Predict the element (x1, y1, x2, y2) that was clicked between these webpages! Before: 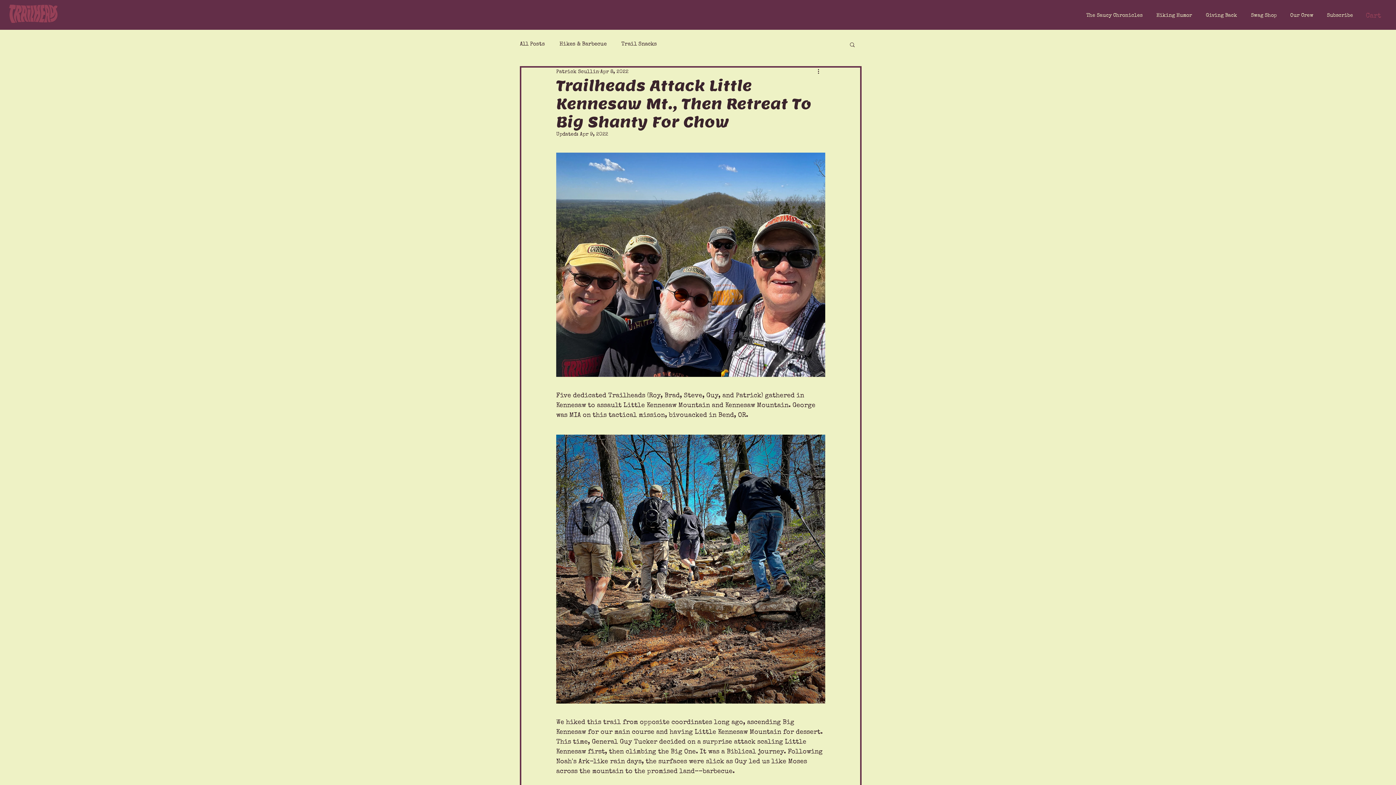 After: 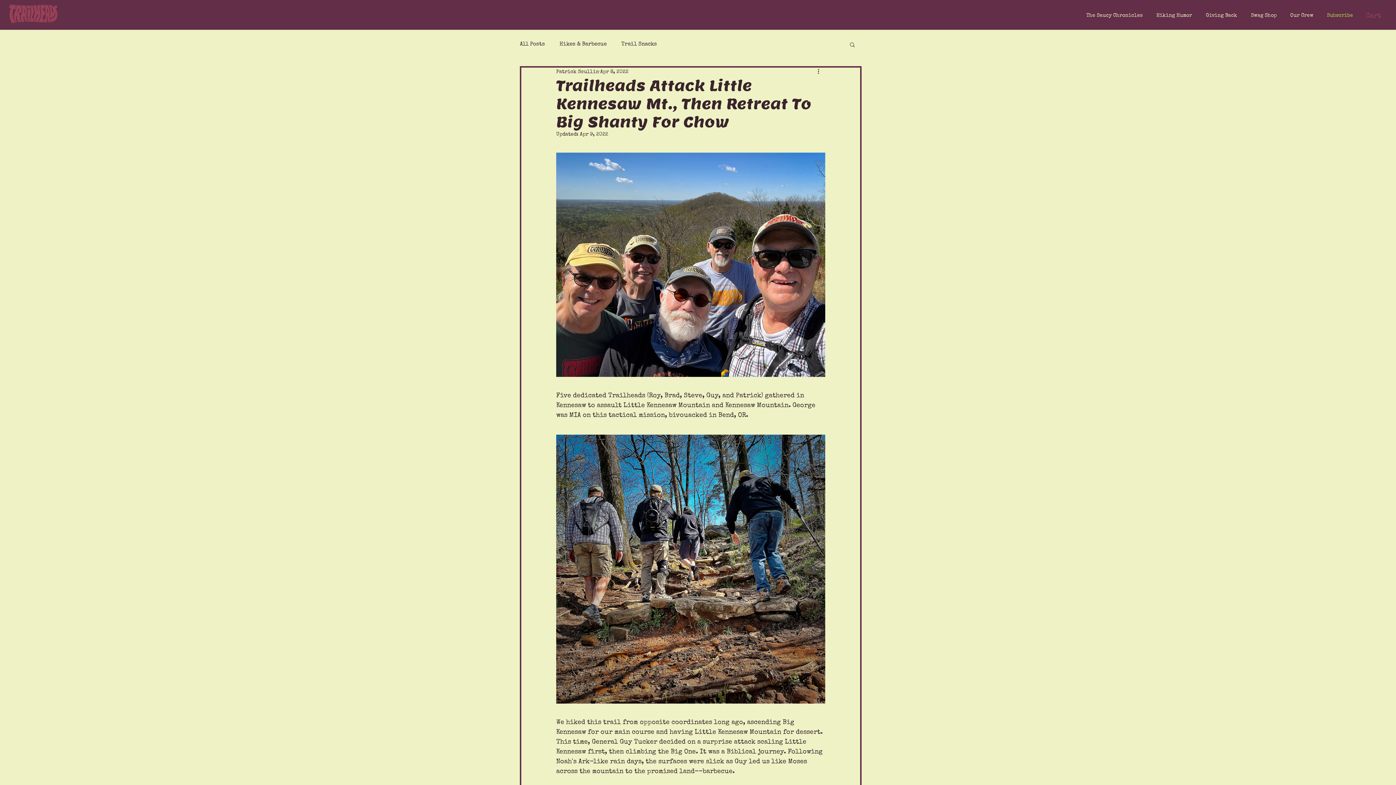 Action: label: Subscribe bbox: (1319, 6, 1358, 24)